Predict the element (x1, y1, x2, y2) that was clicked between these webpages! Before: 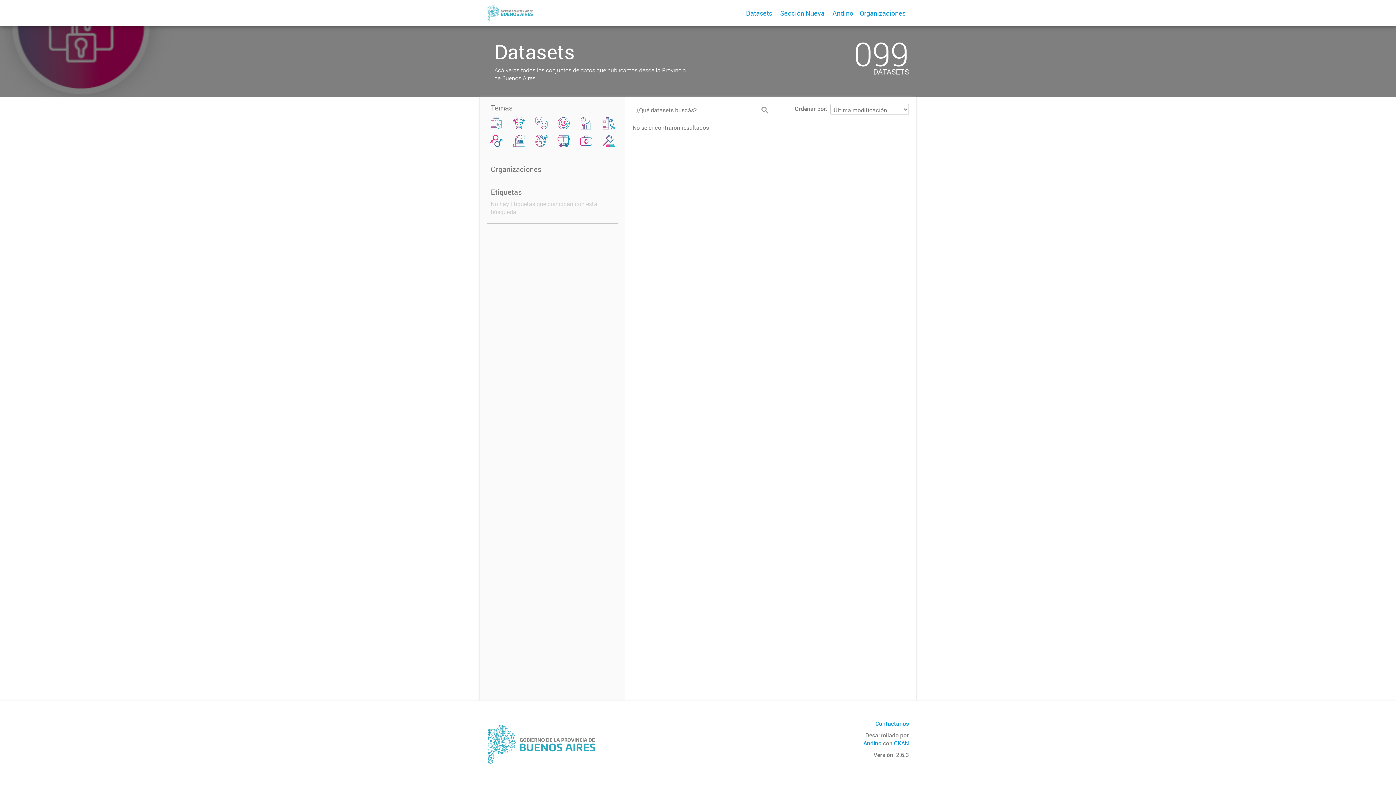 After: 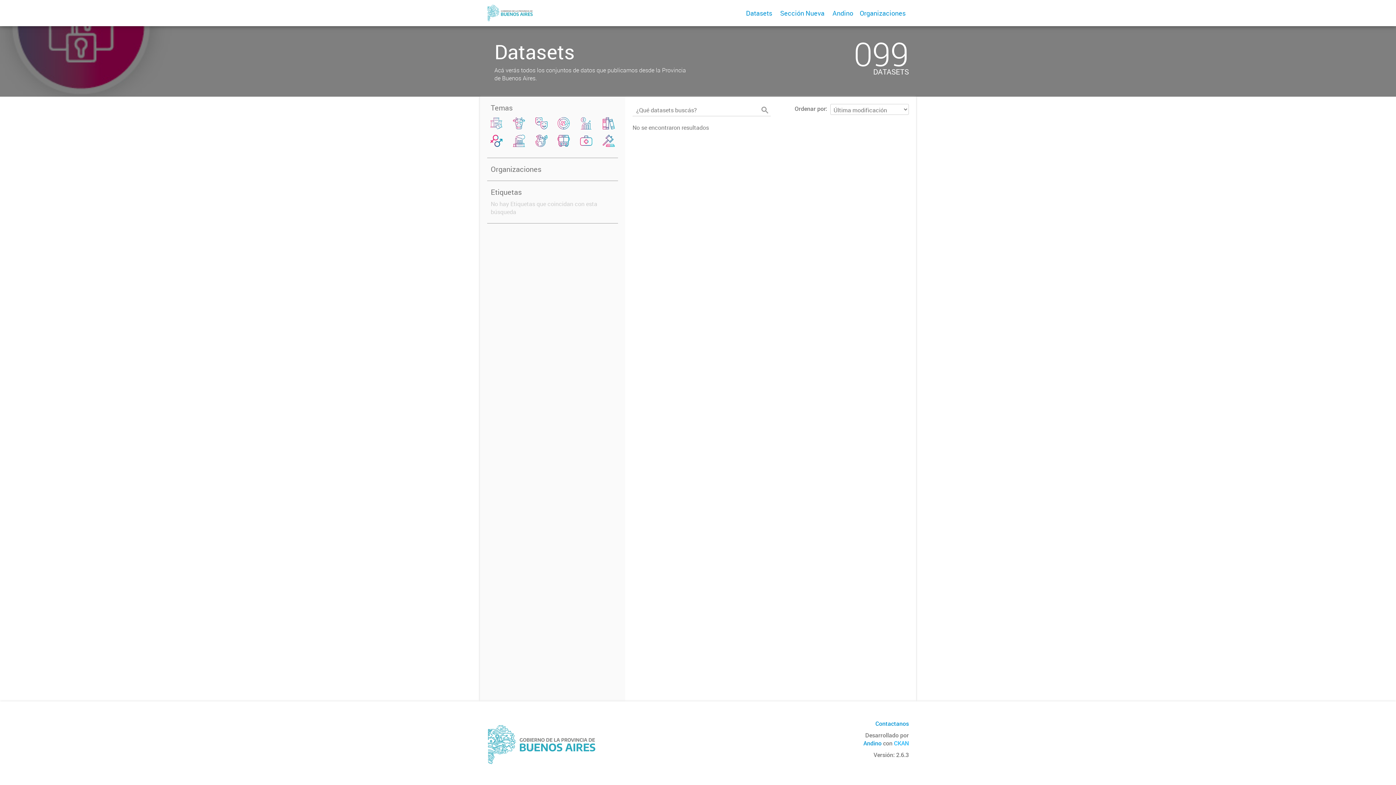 Action: label: CKAN bbox: (894, 739, 909, 747)